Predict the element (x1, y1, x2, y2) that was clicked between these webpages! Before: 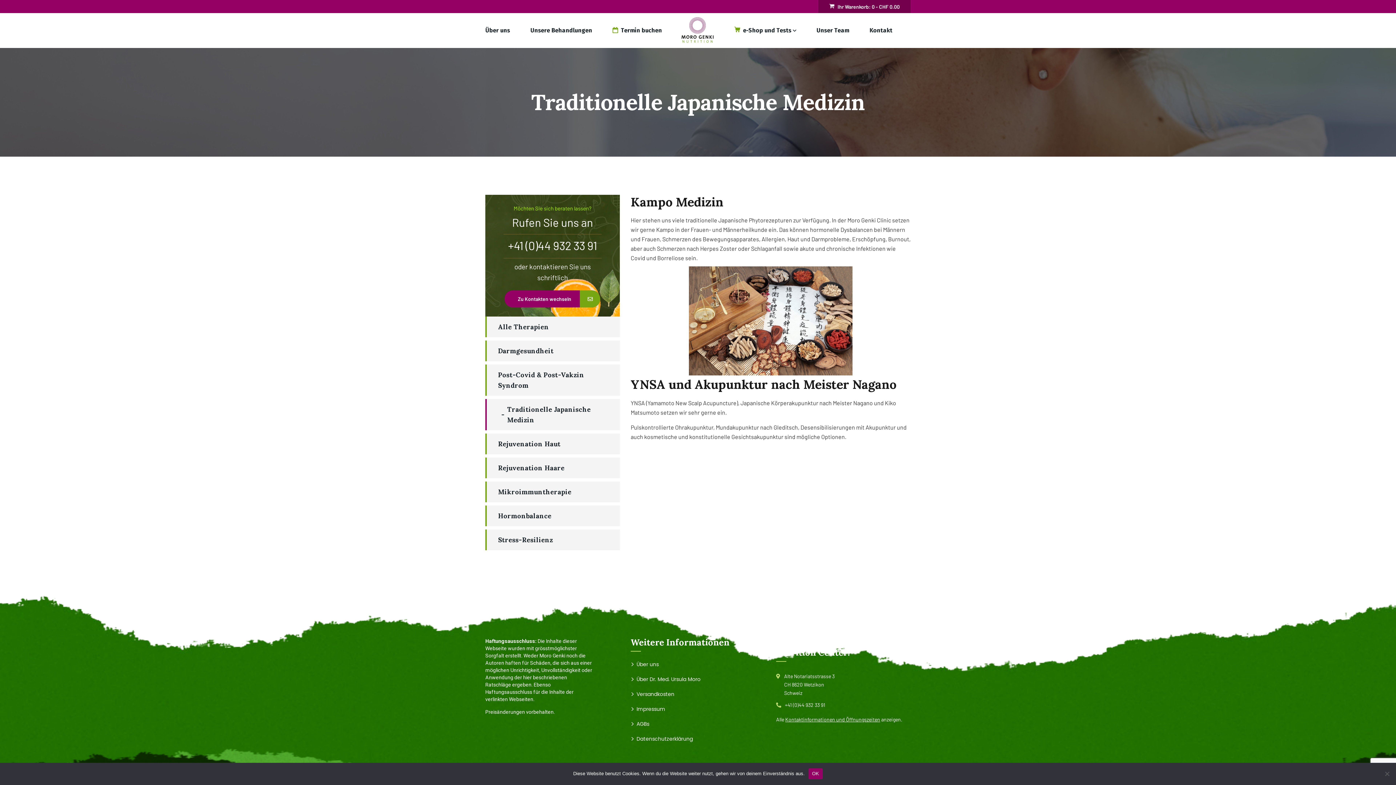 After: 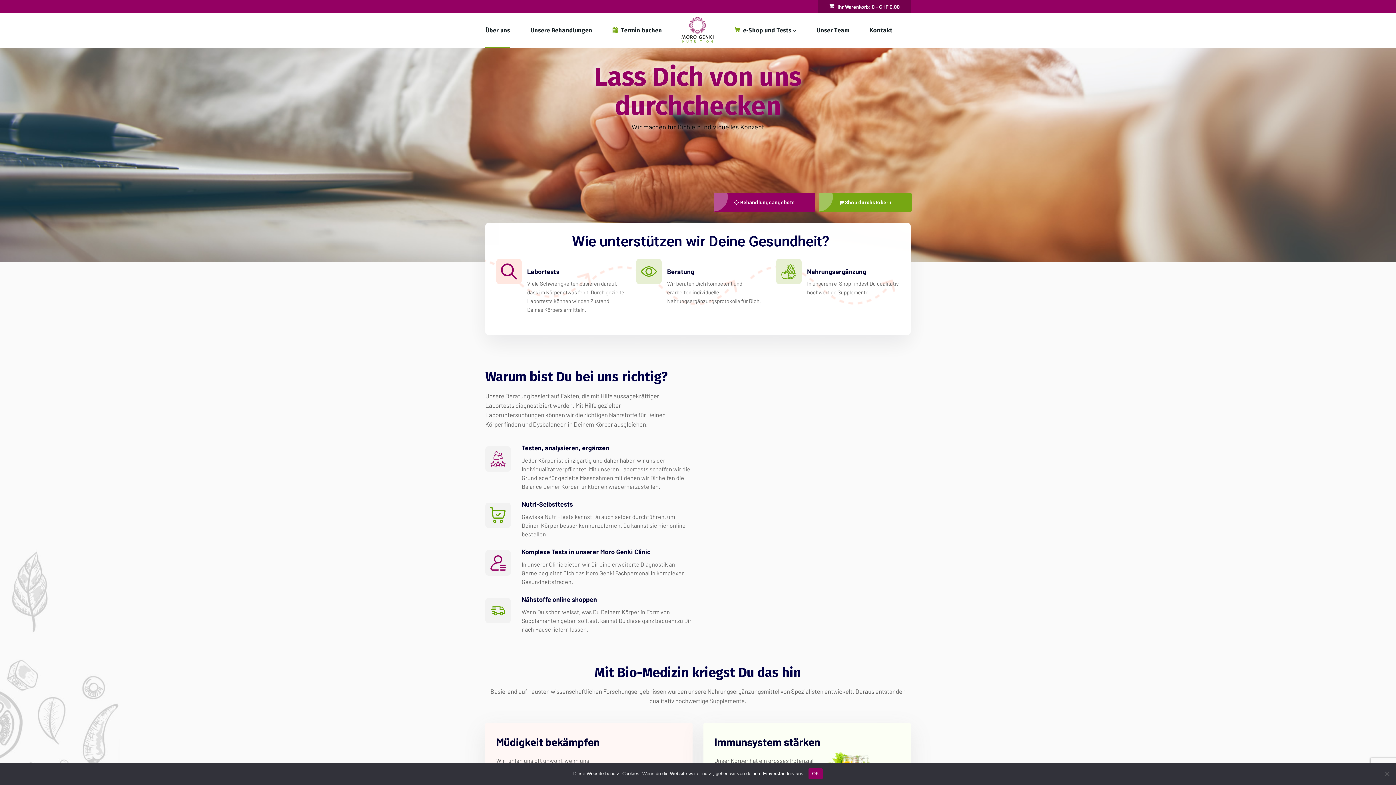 Action: bbox: (630, 661, 658, 668) label: Über uns